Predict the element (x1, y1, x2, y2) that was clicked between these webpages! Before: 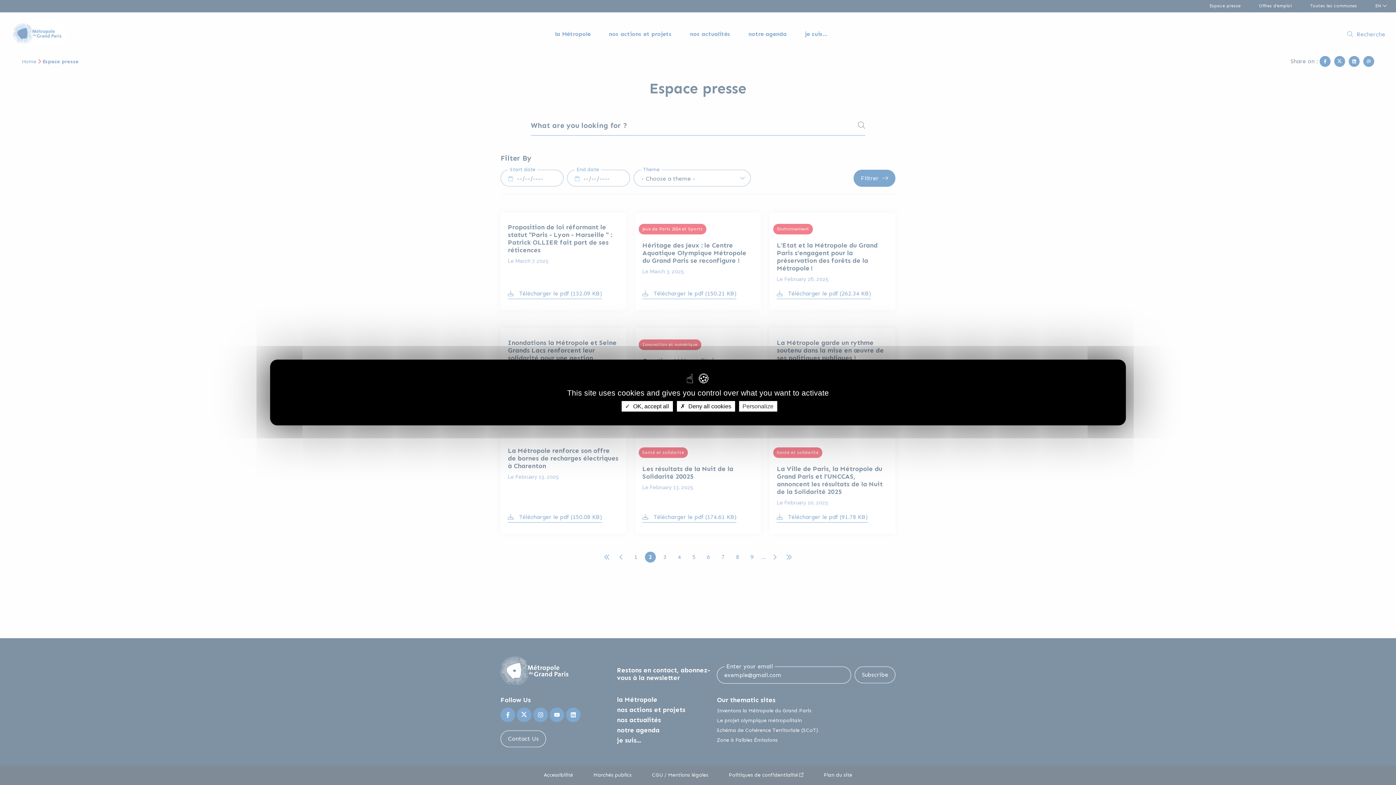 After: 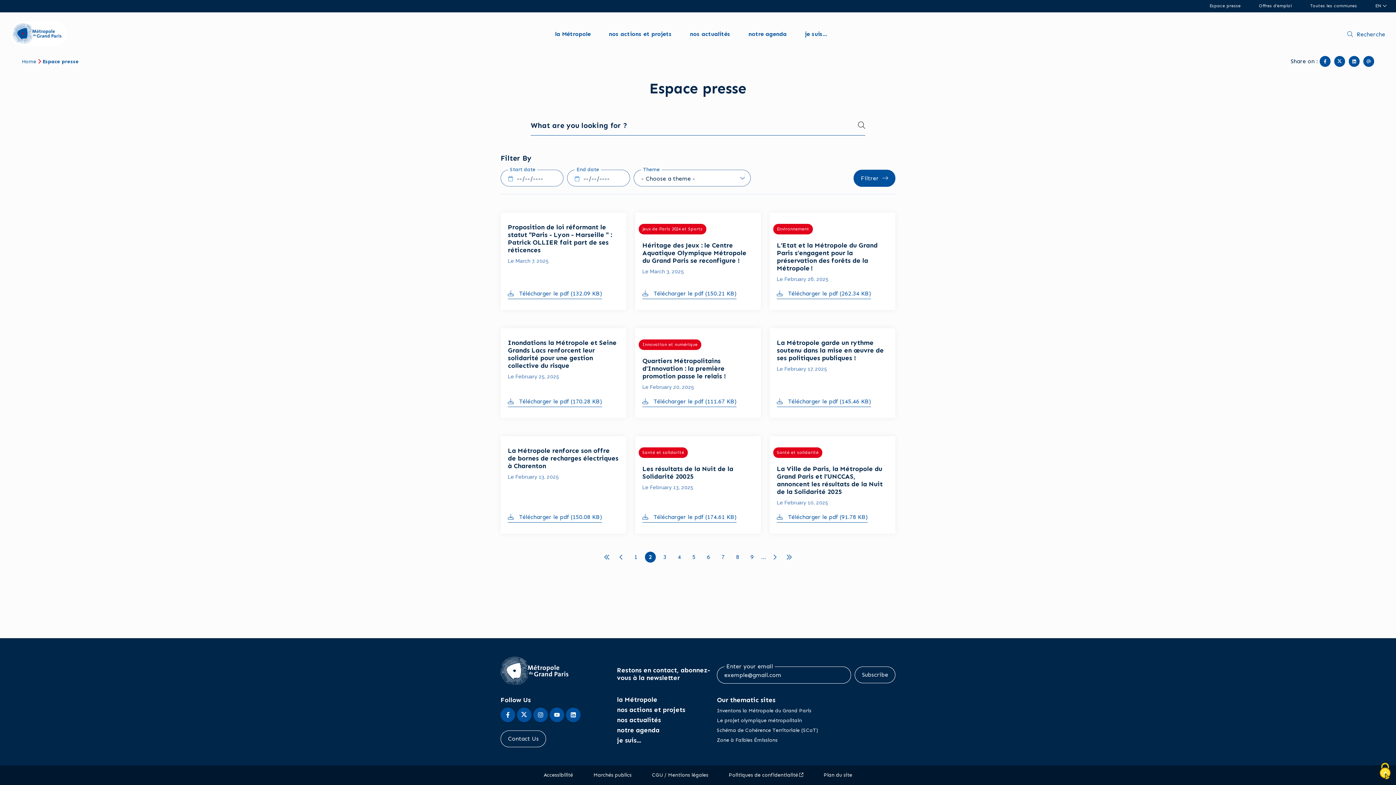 Action: label:  OK, accept all bbox: (621, 401, 672, 411)